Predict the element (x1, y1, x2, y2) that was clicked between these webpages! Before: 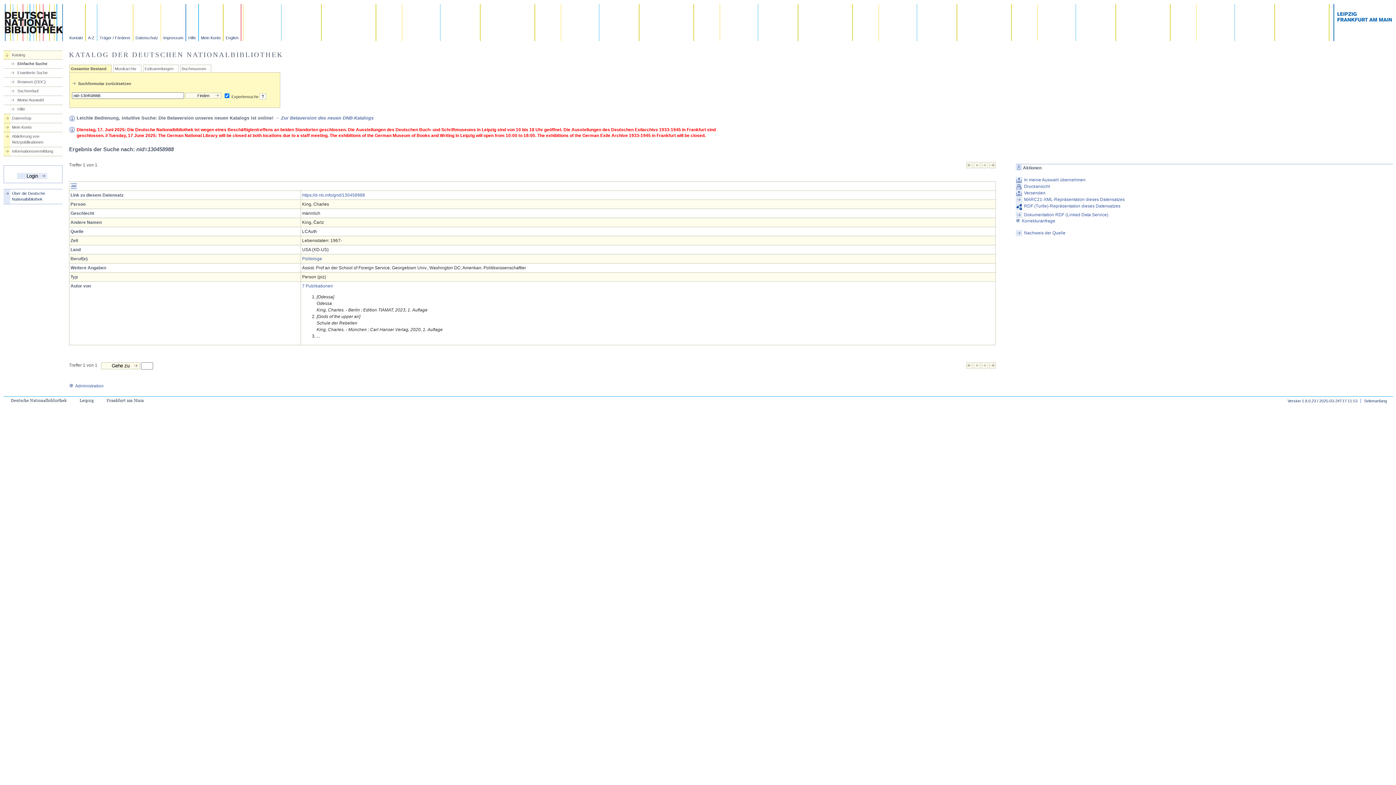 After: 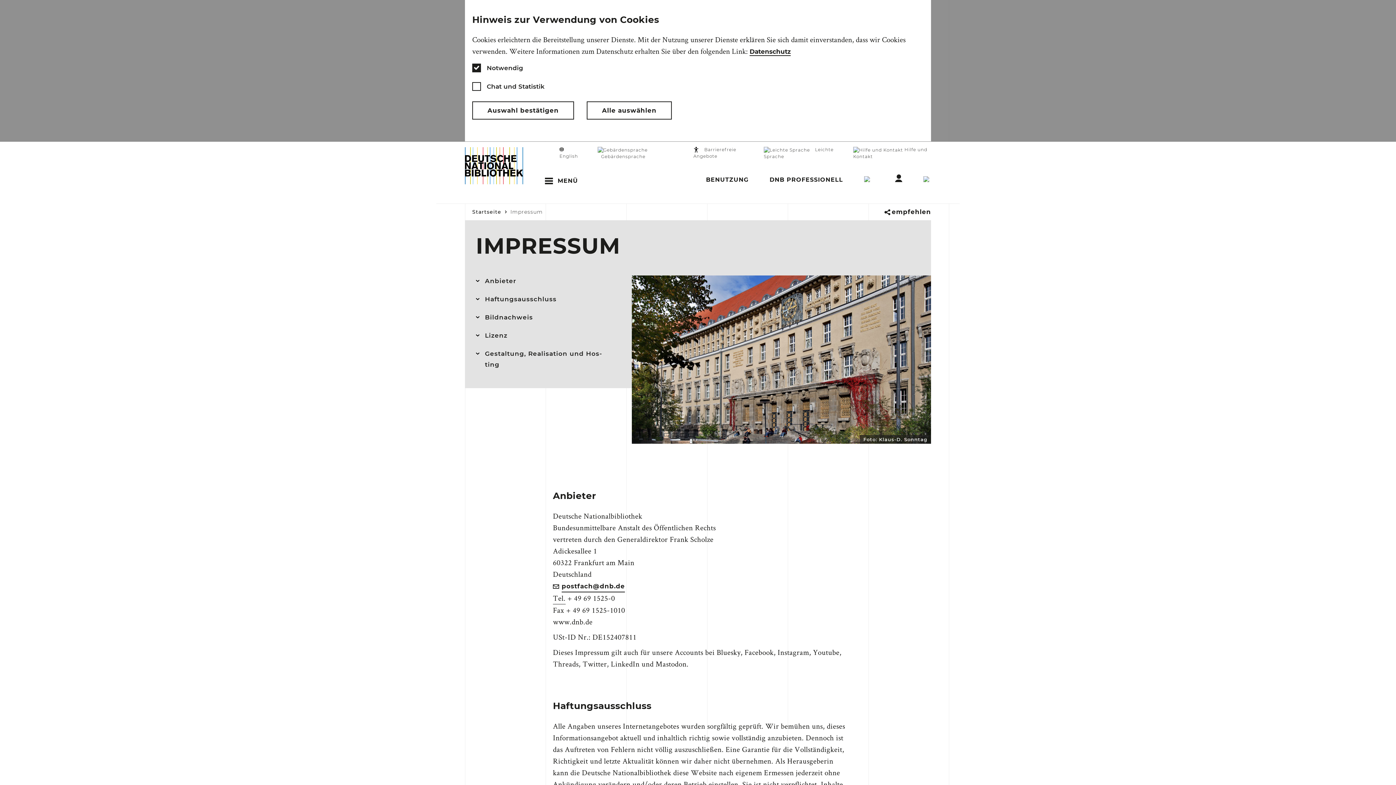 Action: bbox: (161, 4, 186, 41) label: Impressum